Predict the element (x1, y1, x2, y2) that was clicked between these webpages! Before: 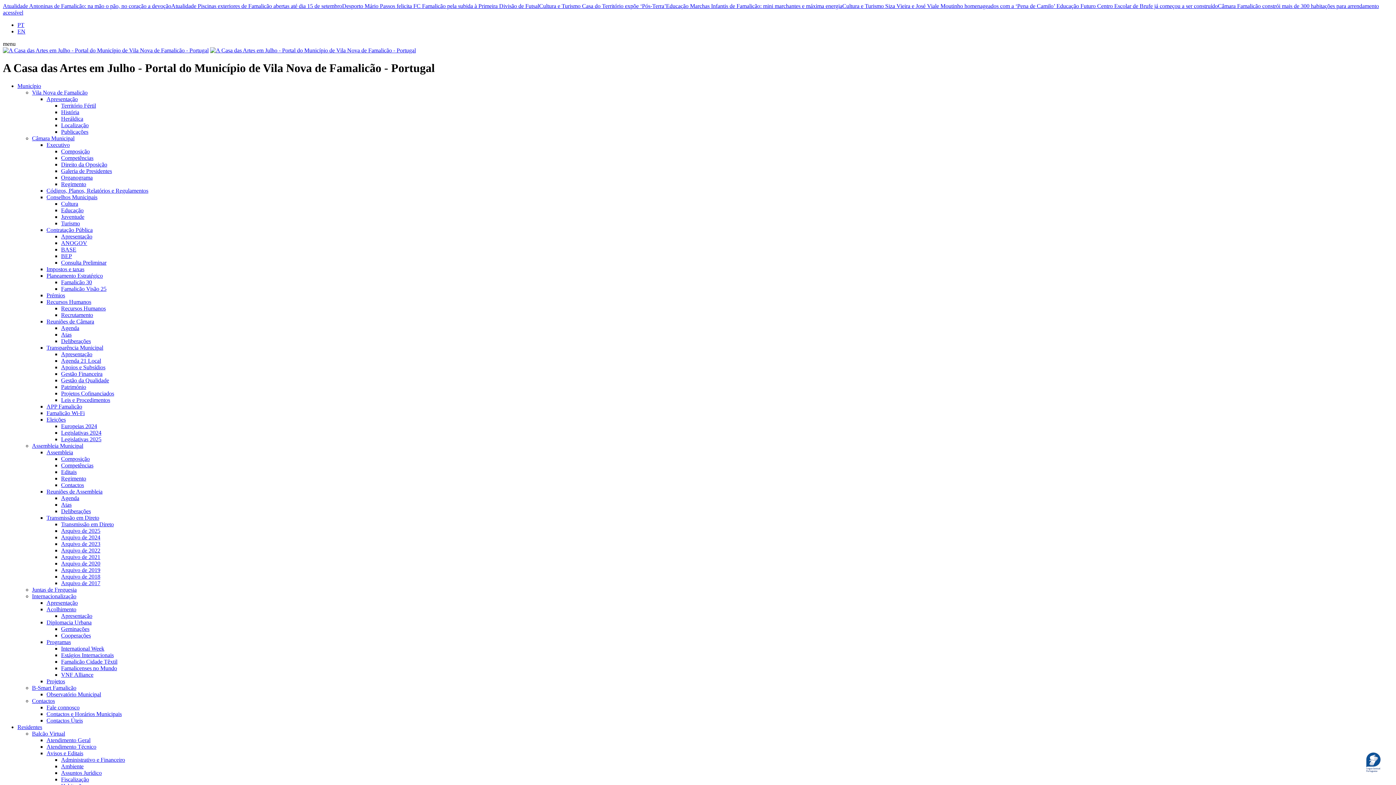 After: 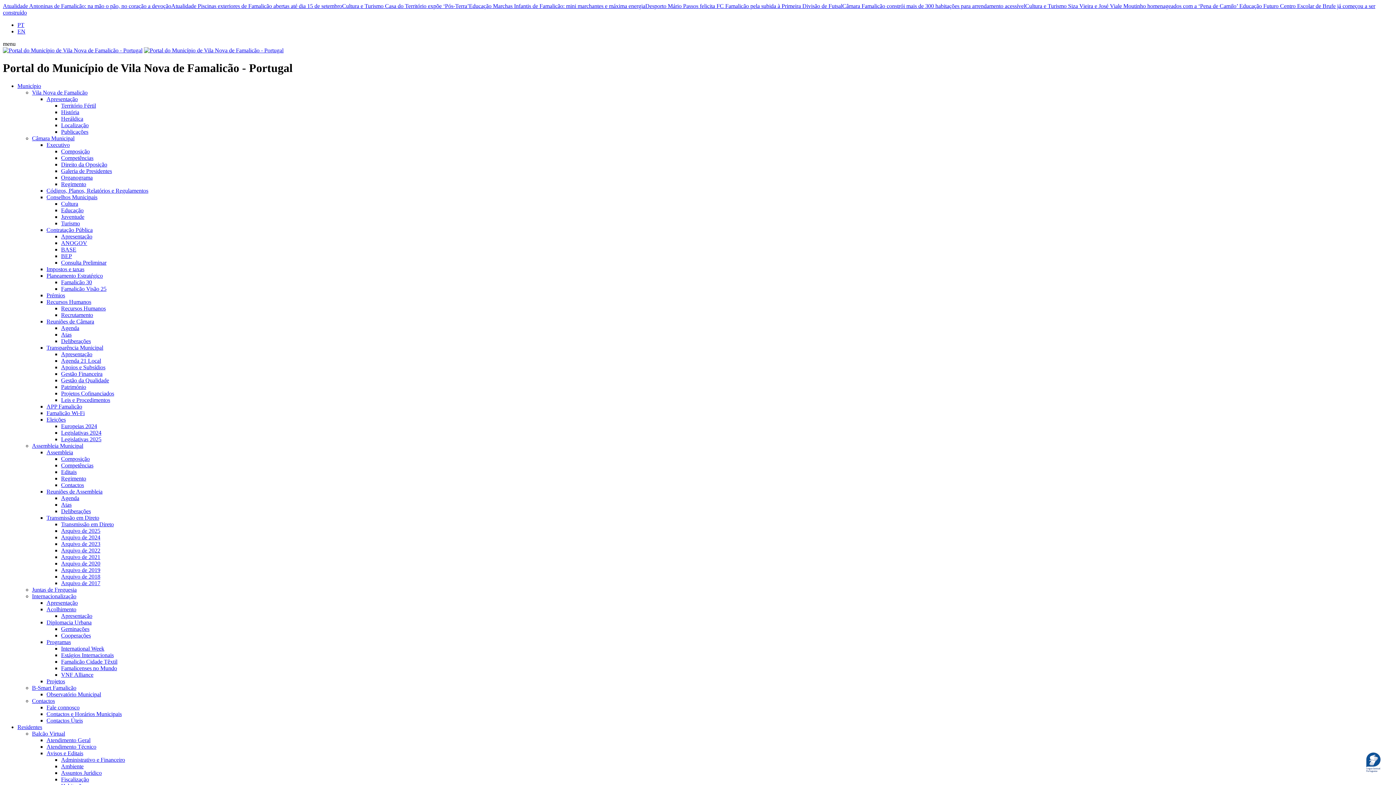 Action: bbox: (46, 704, 1393, 711) label: Fale connosco